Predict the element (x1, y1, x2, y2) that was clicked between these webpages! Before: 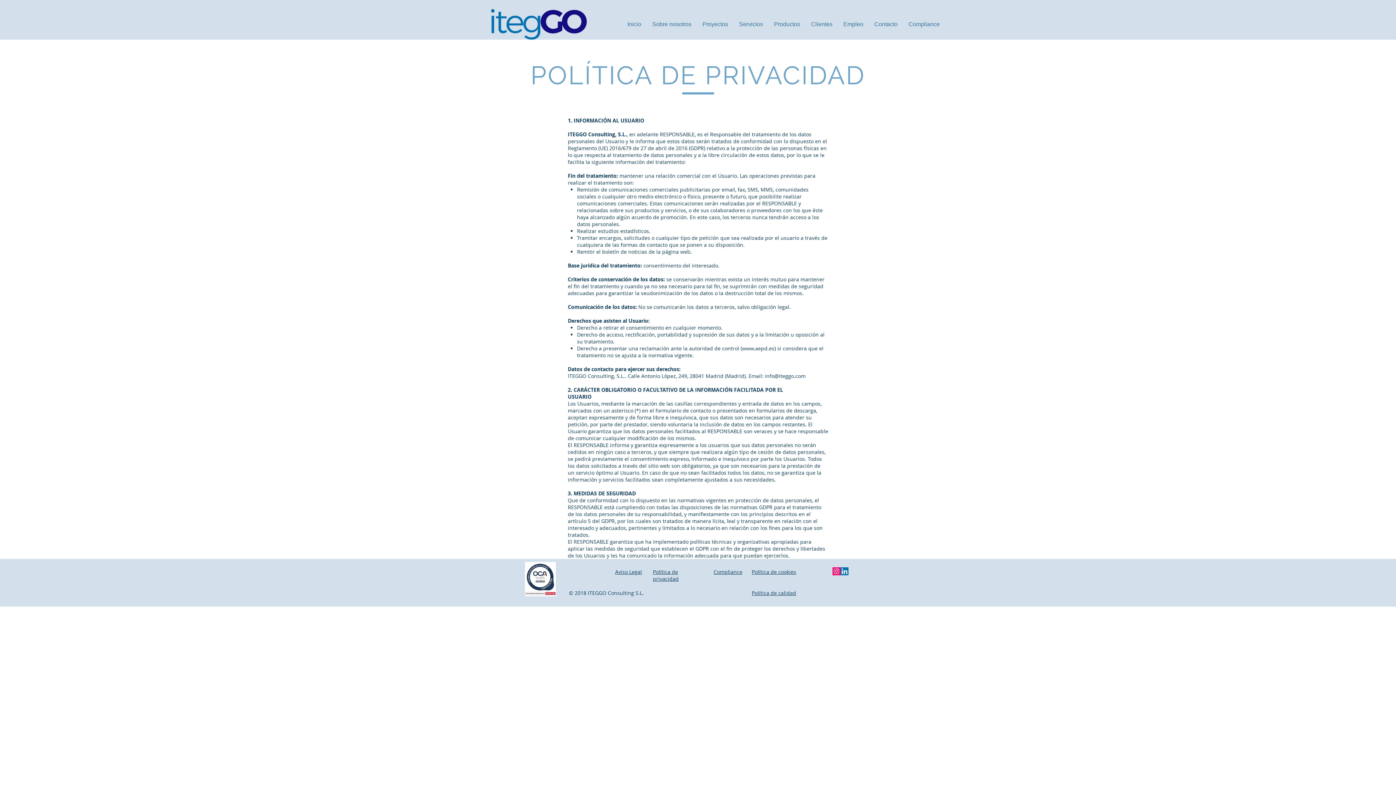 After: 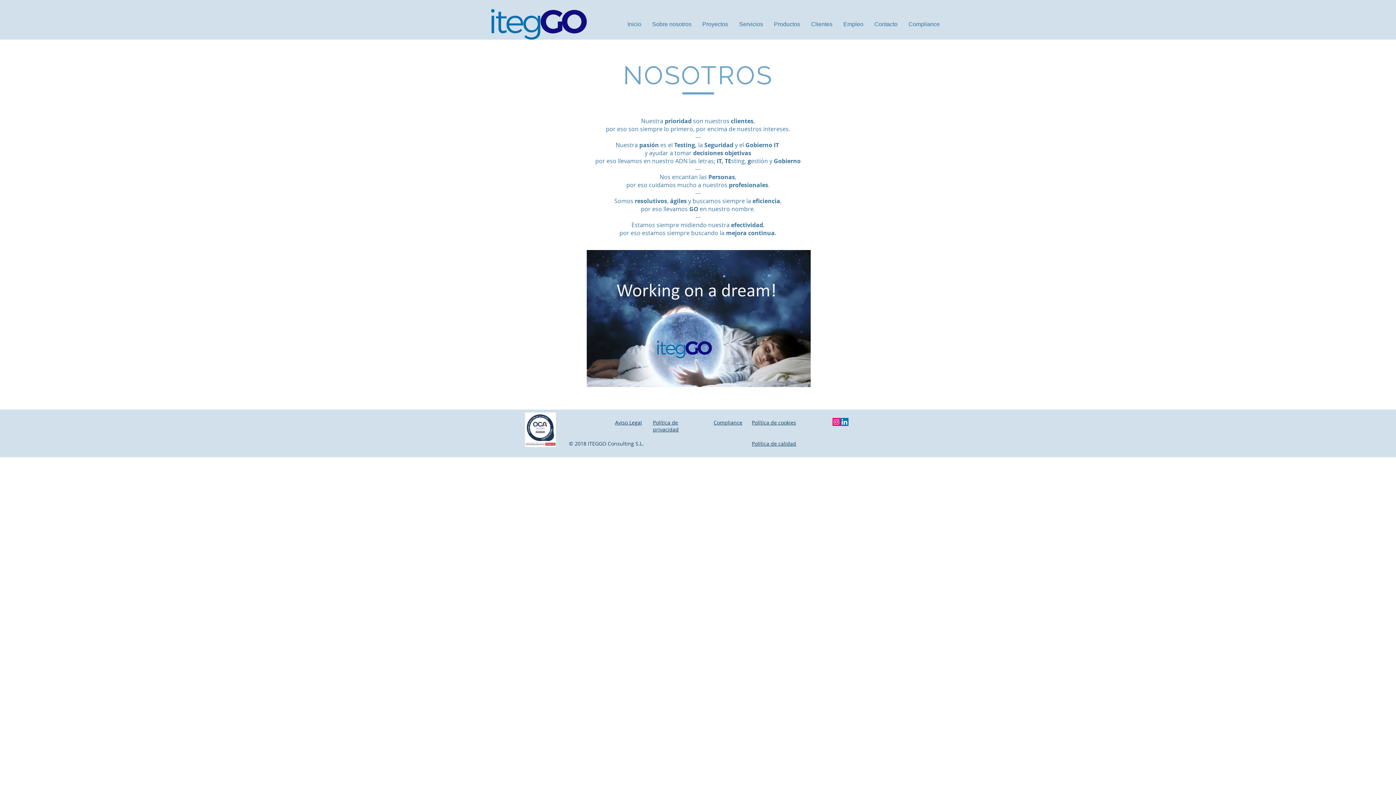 Action: bbox: (646, 20, 697, 28) label: Sobre nosotros